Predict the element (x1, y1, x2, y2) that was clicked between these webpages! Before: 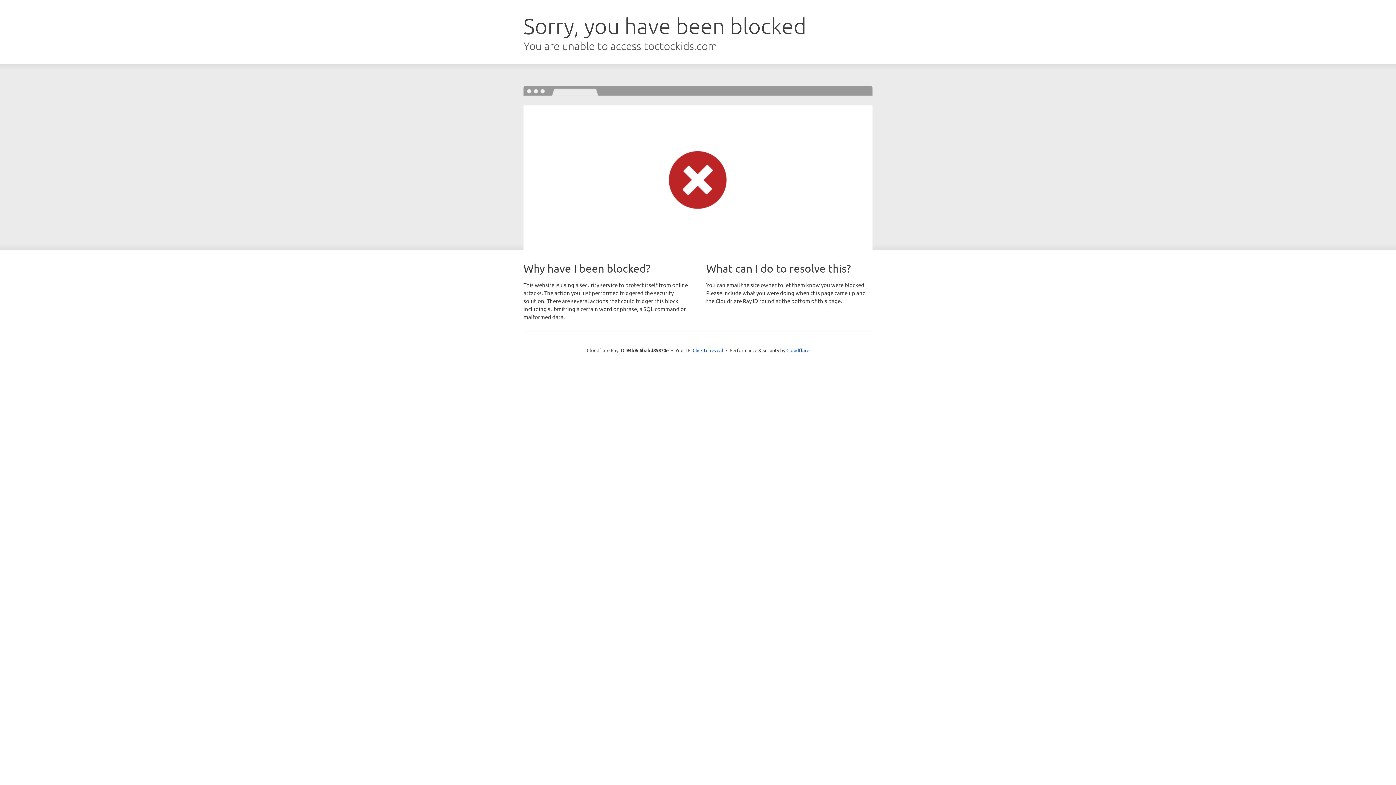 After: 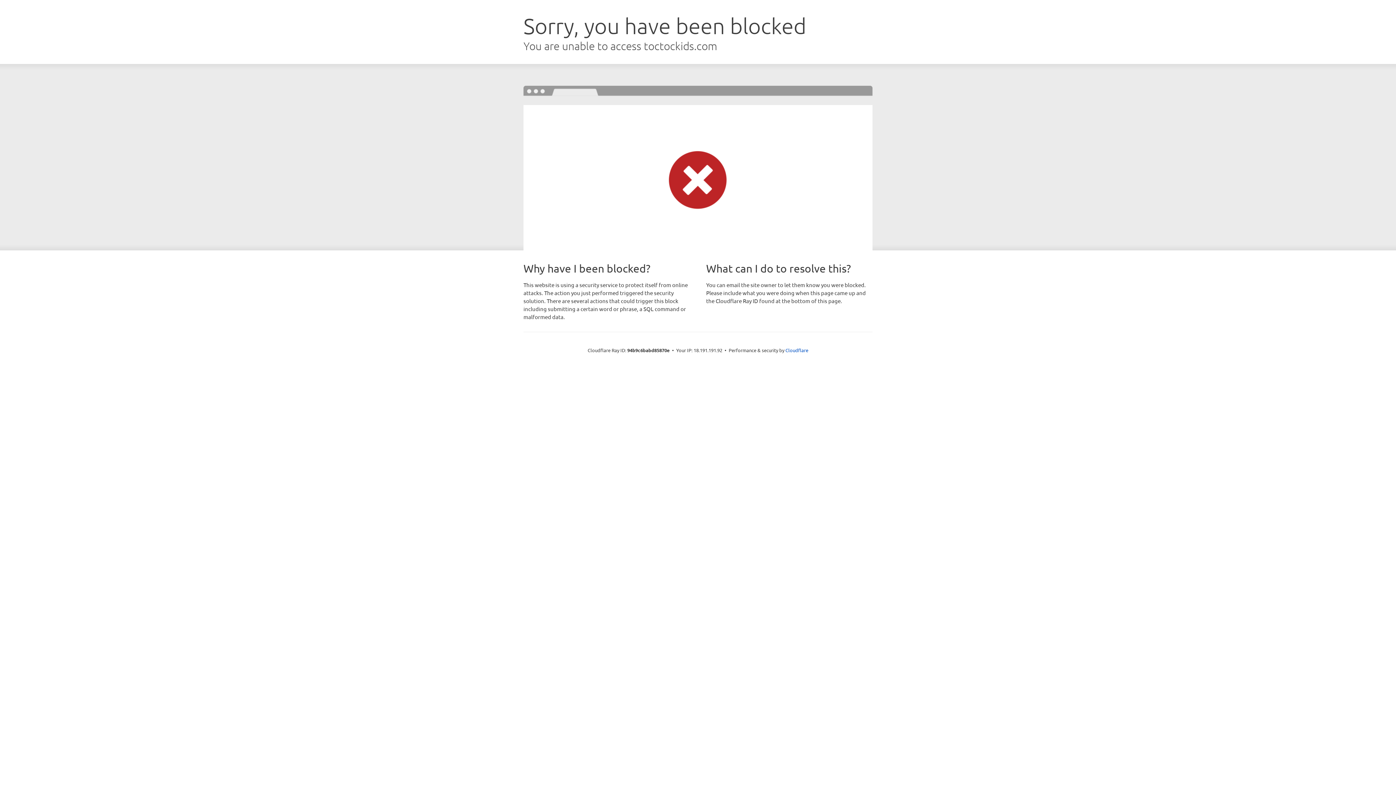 Action: label: Click to reveal bbox: (692, 346, 723, 353)